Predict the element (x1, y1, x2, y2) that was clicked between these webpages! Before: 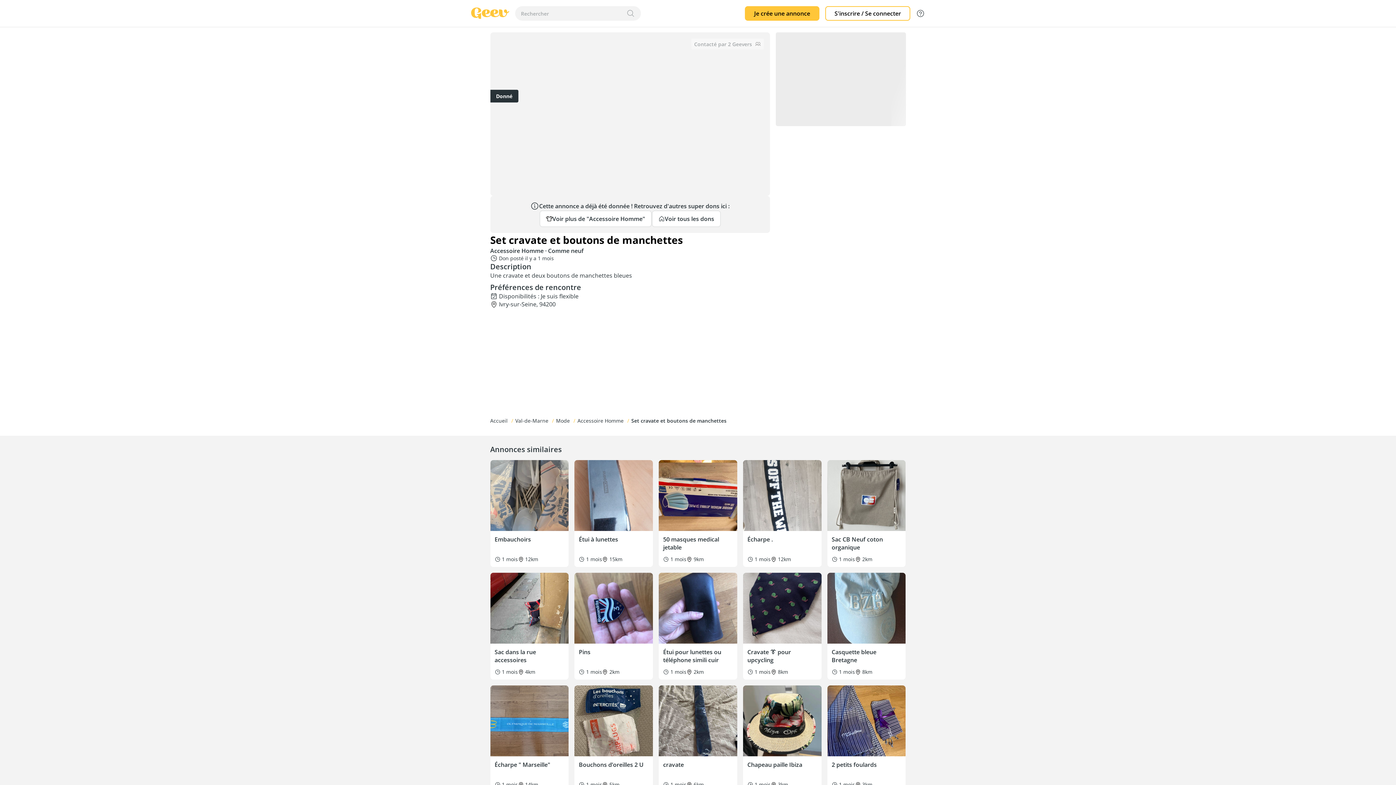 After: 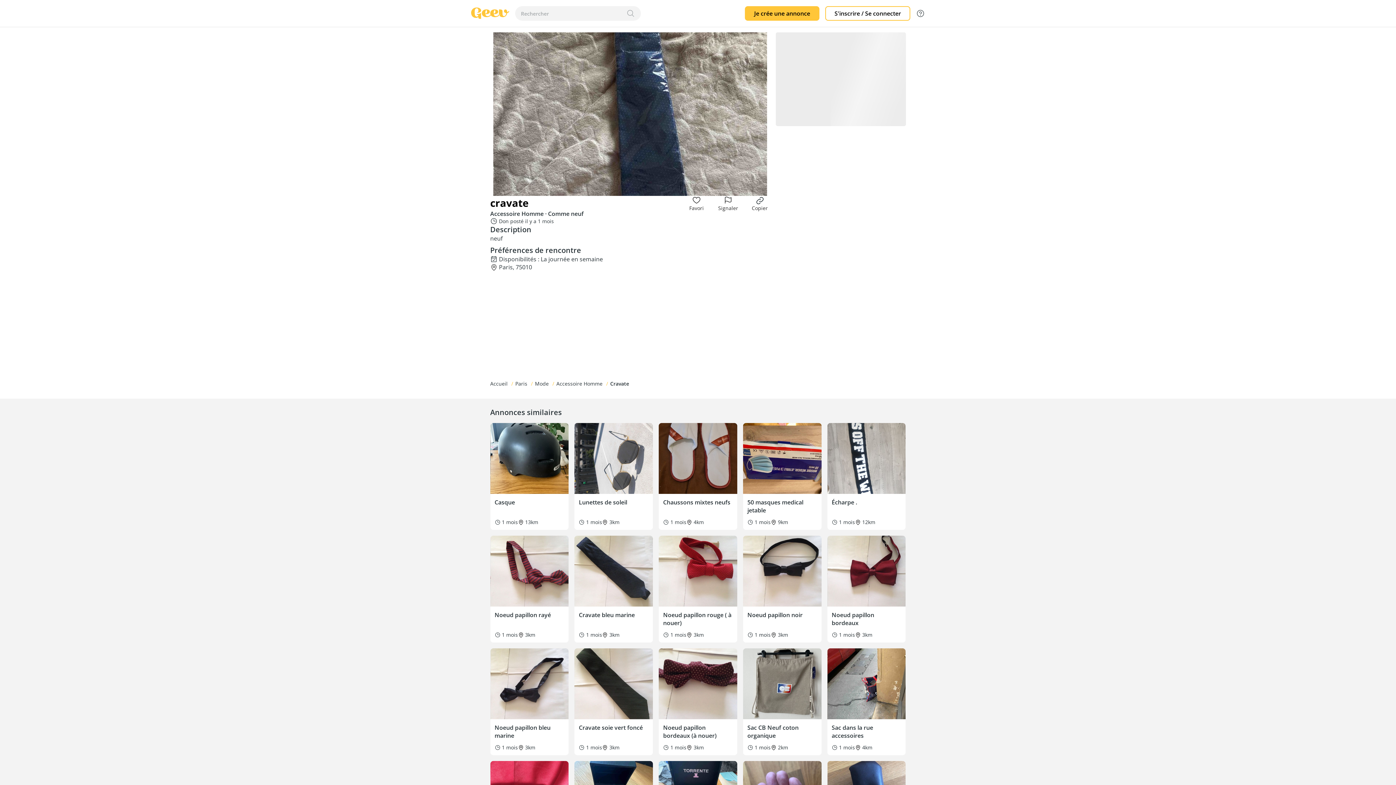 Action: bbox: (658, 685, 737, 792) label: cravate
1 mois
6km